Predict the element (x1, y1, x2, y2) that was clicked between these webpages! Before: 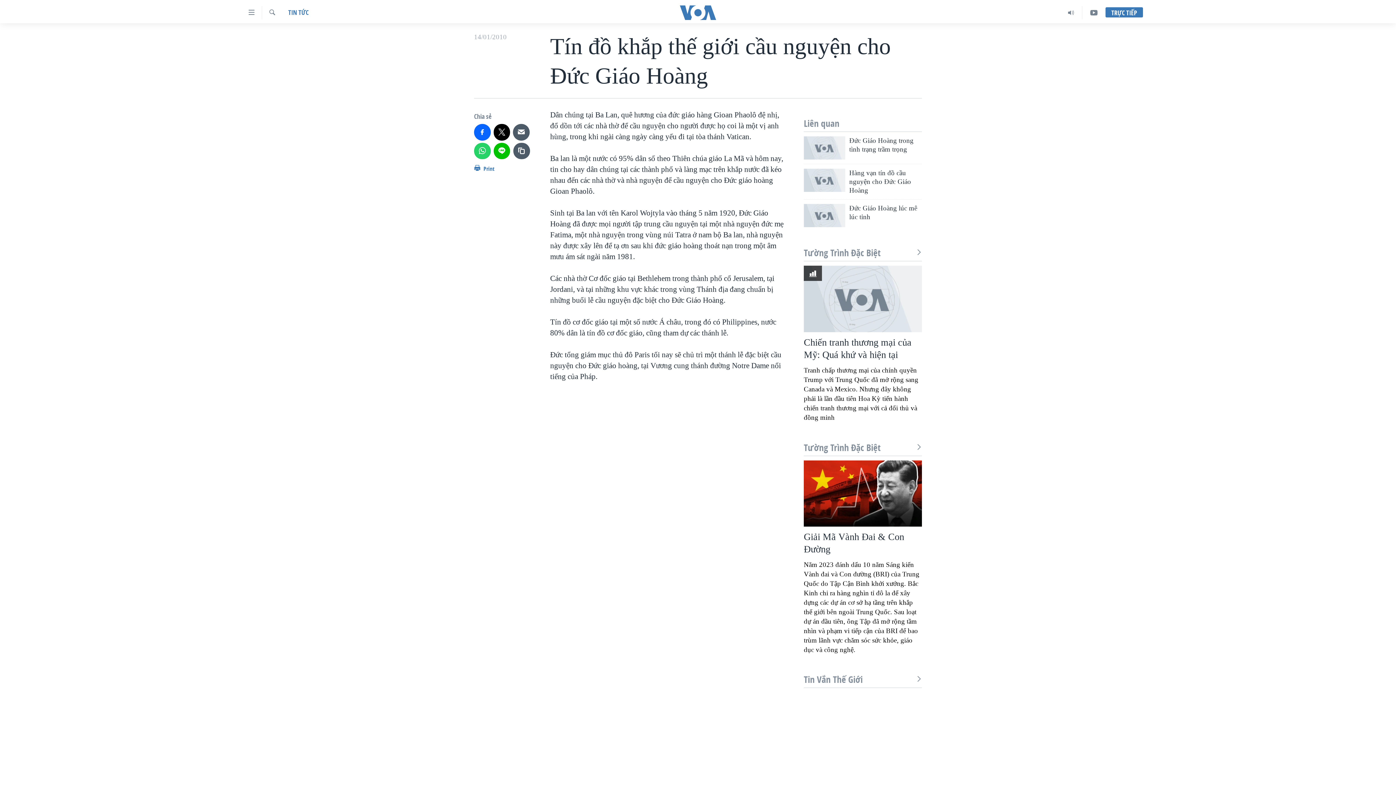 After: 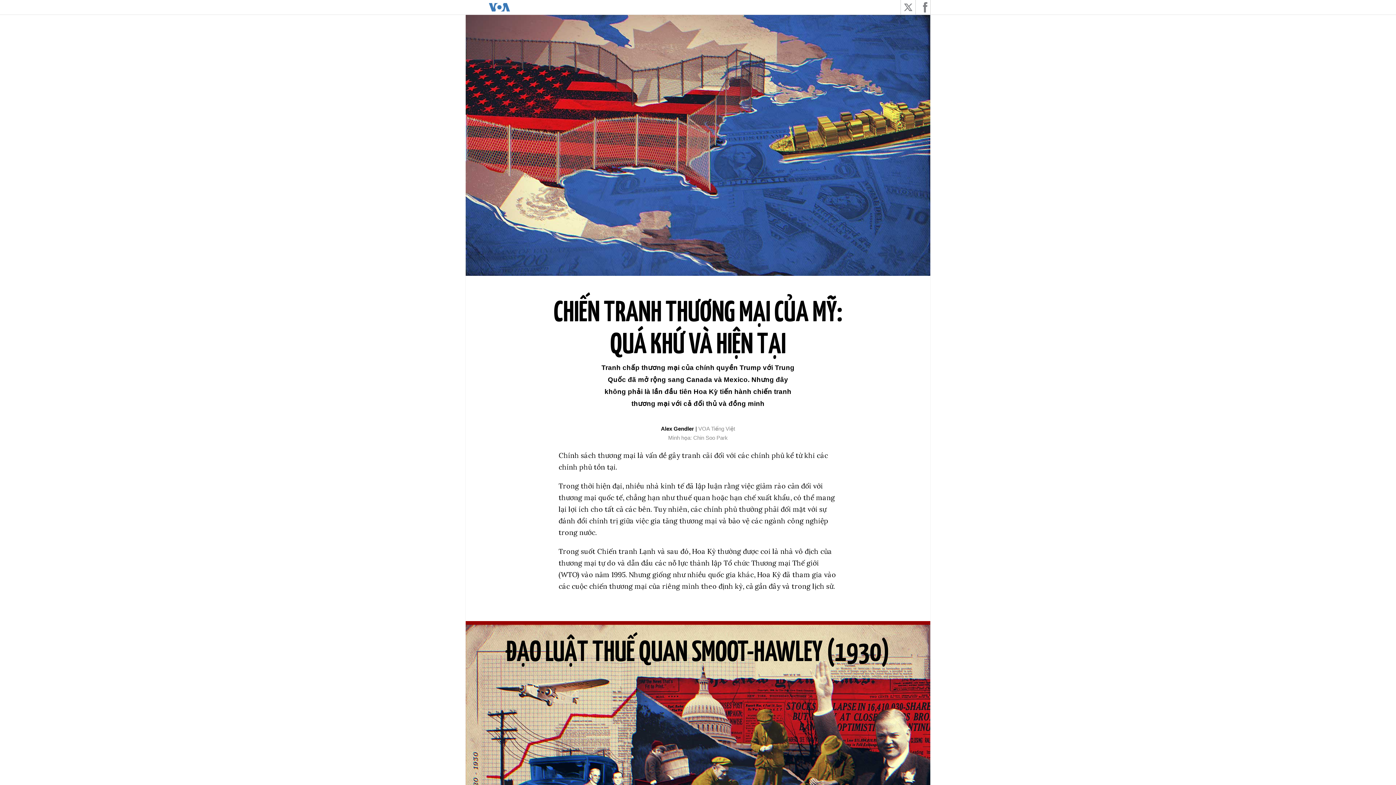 Action: bbox: (804, 265, 922, 332)